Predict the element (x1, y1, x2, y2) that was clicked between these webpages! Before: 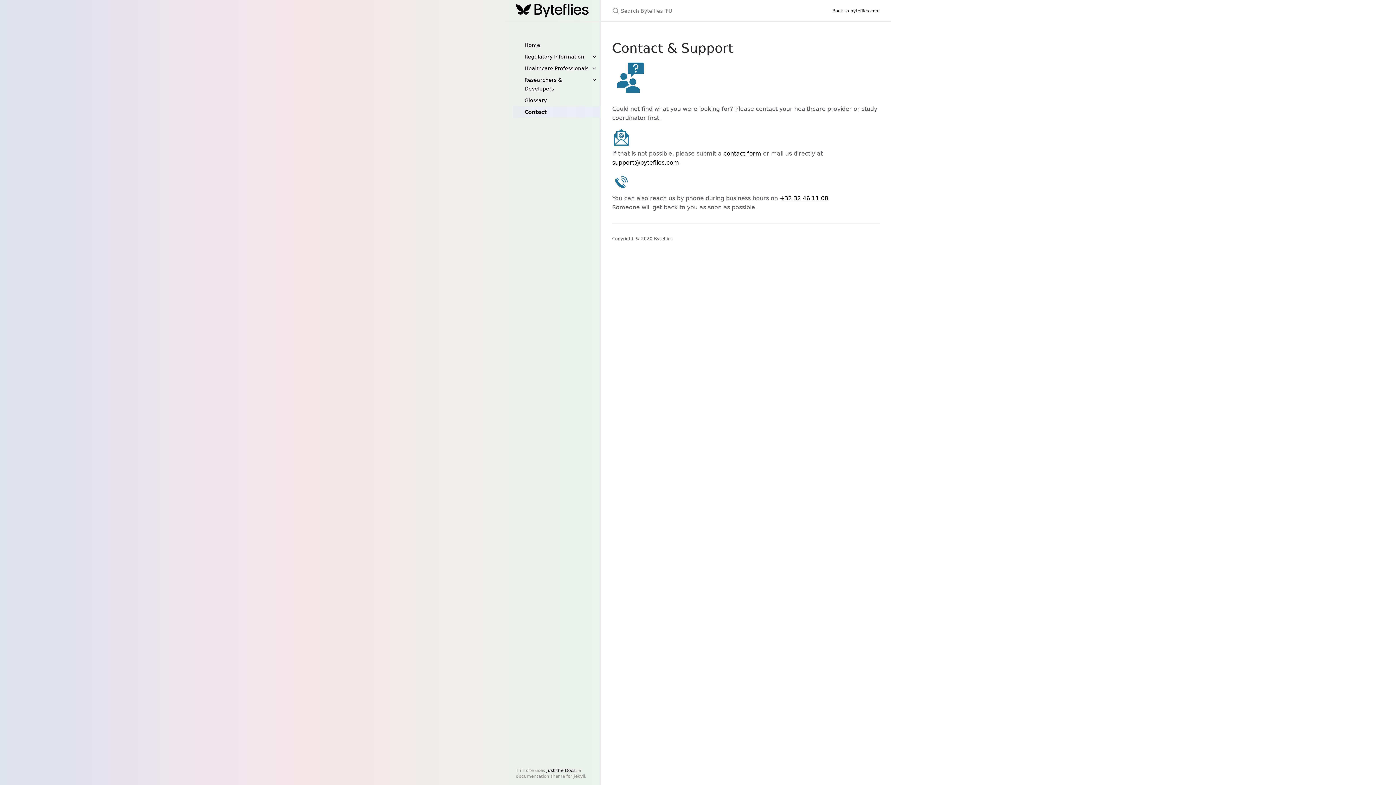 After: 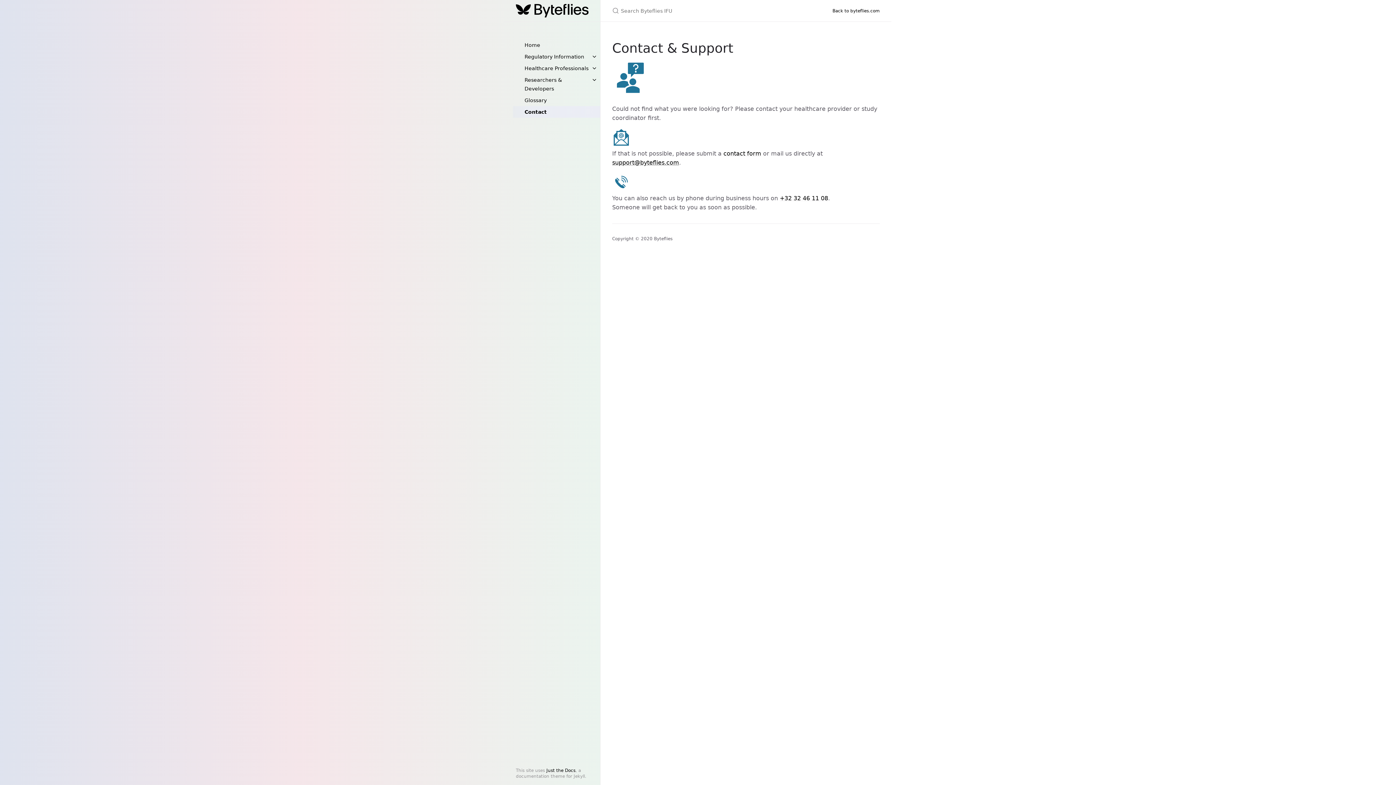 Action: label: support@byteflies.com bbox: (612, 159, 679, 166)